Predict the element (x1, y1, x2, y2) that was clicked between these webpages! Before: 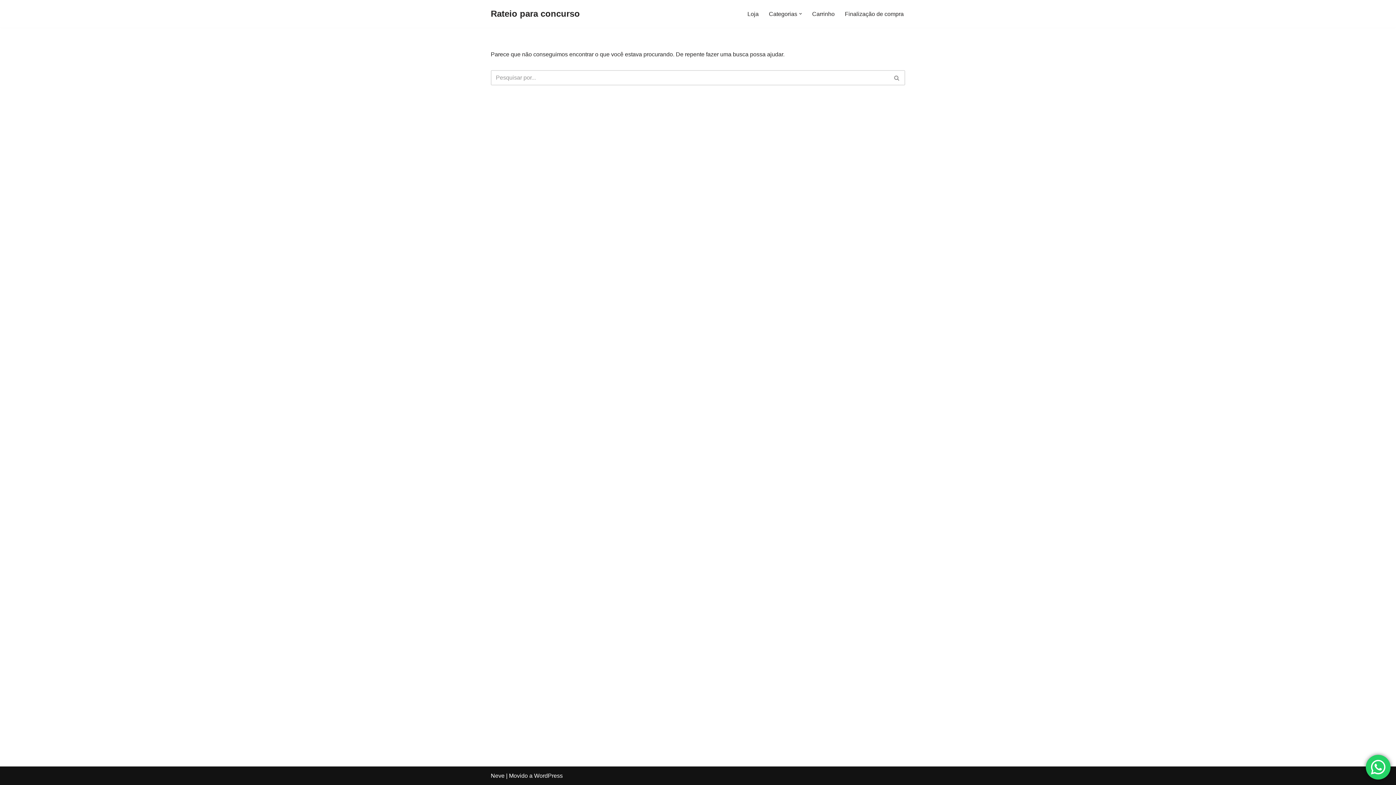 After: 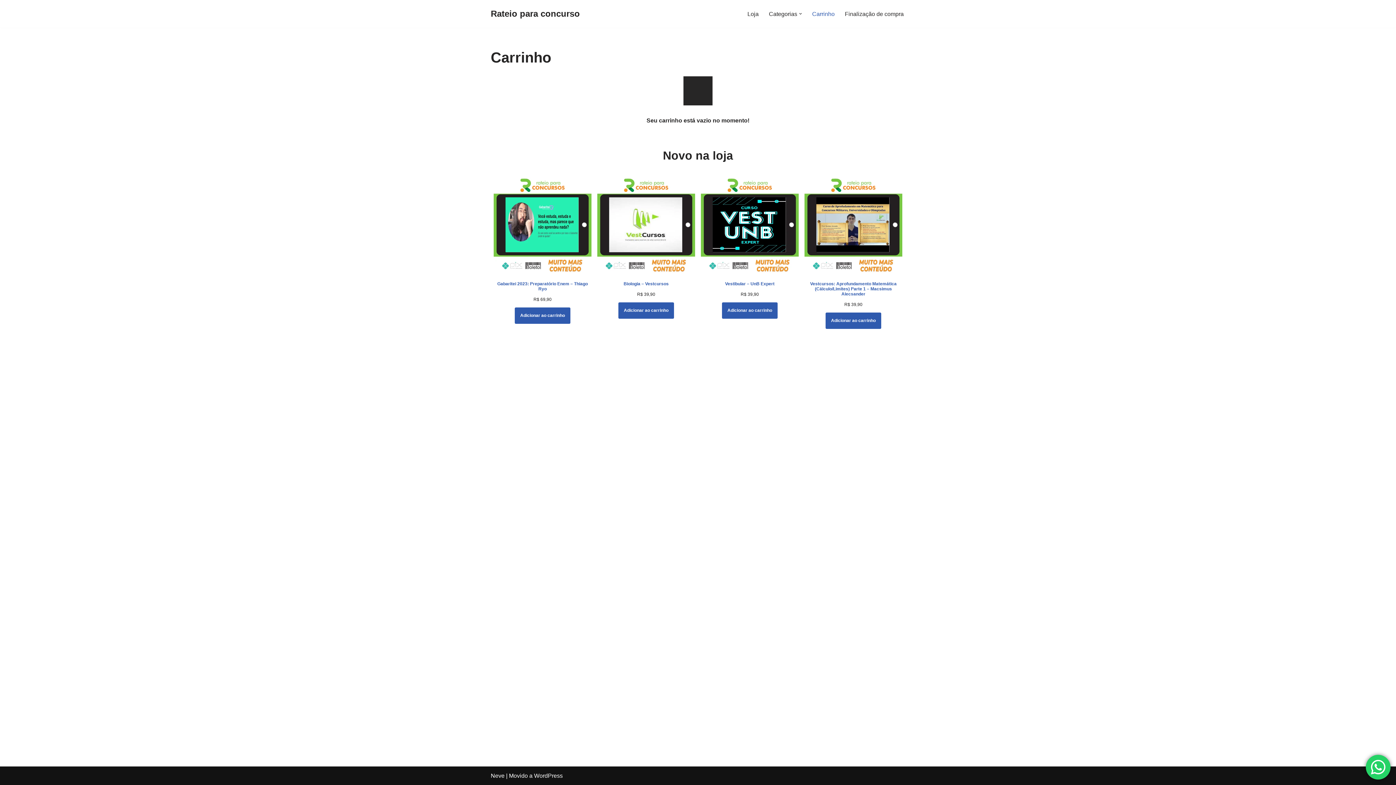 Action: label: Finalização de compra bbox: (845, 9, 904, 18)